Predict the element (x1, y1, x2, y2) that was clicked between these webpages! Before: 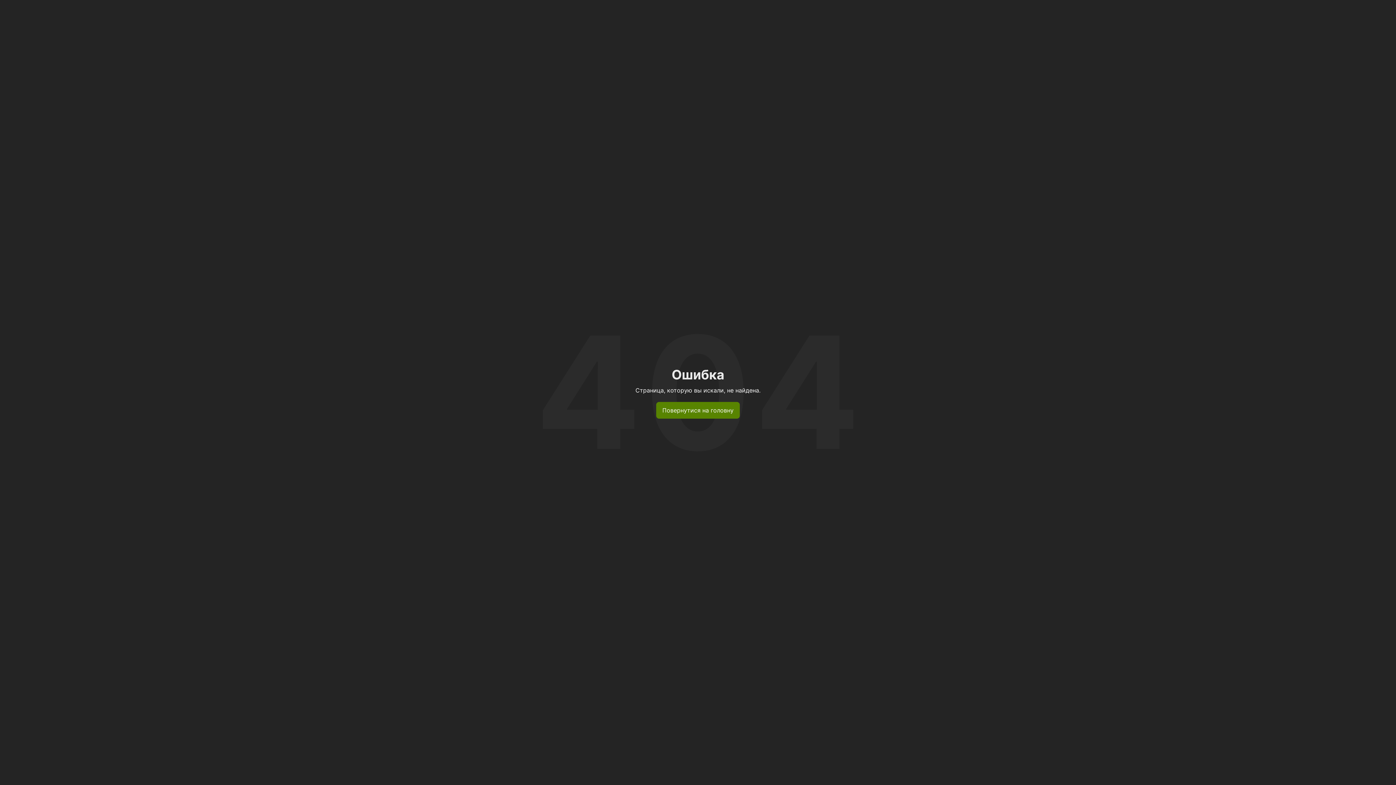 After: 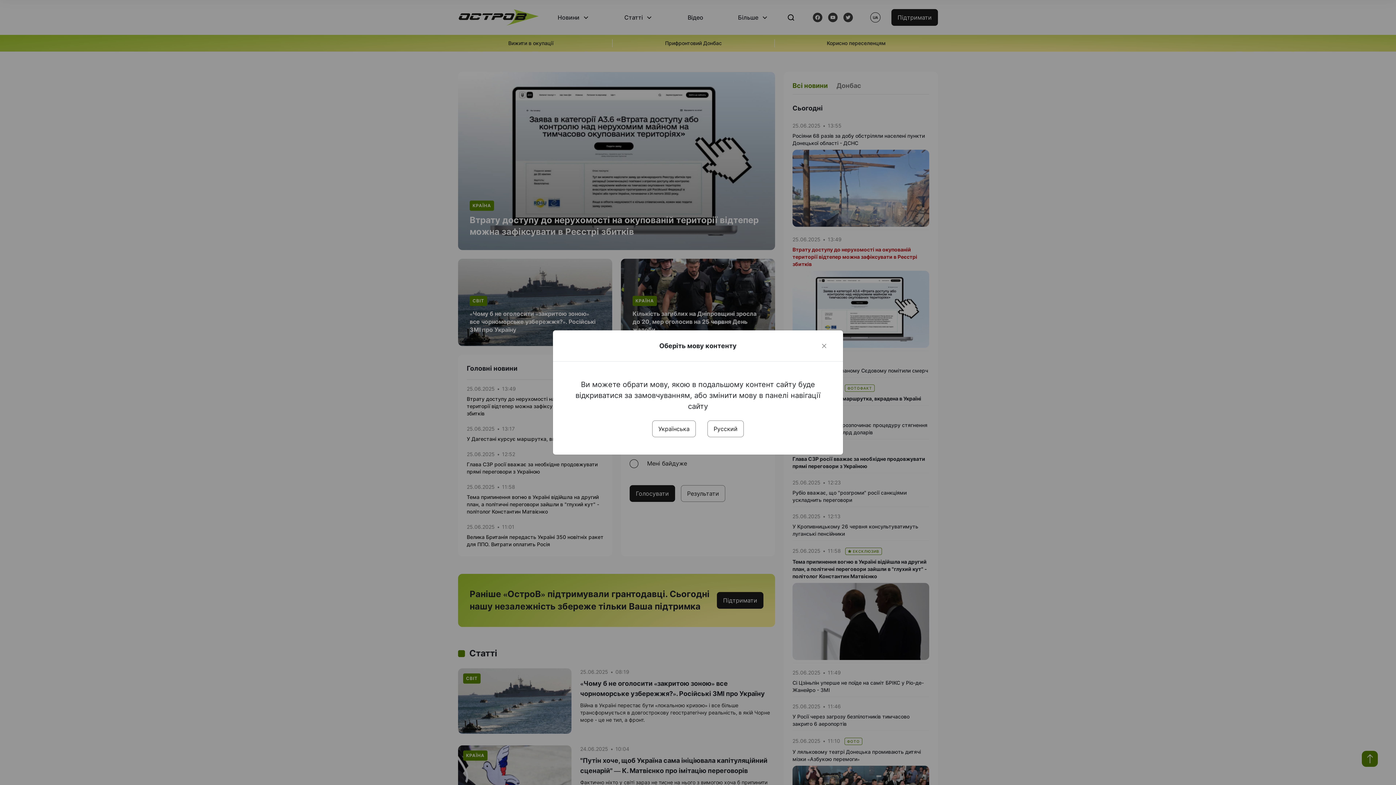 Action: label: Повернутися на головну bbox: (656, 402, 740, 418)